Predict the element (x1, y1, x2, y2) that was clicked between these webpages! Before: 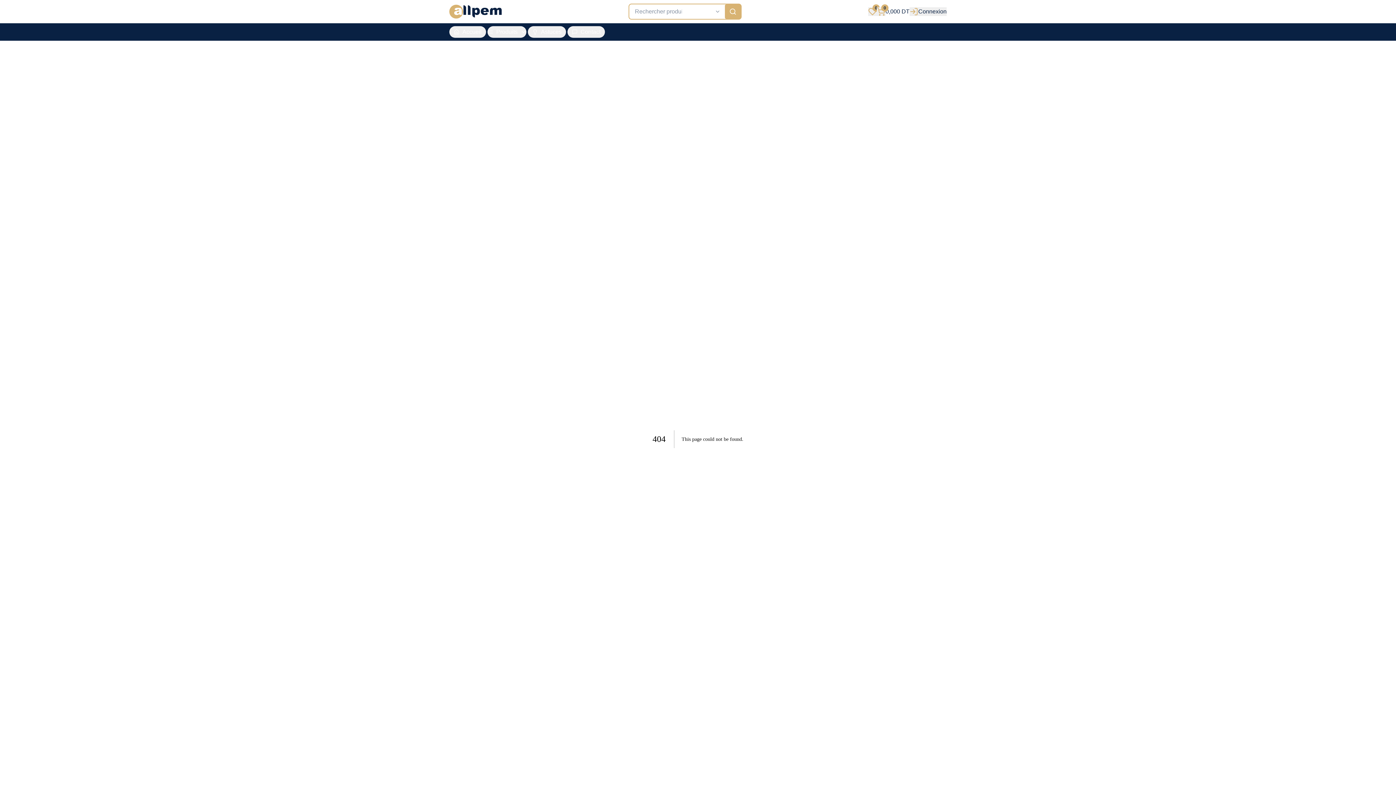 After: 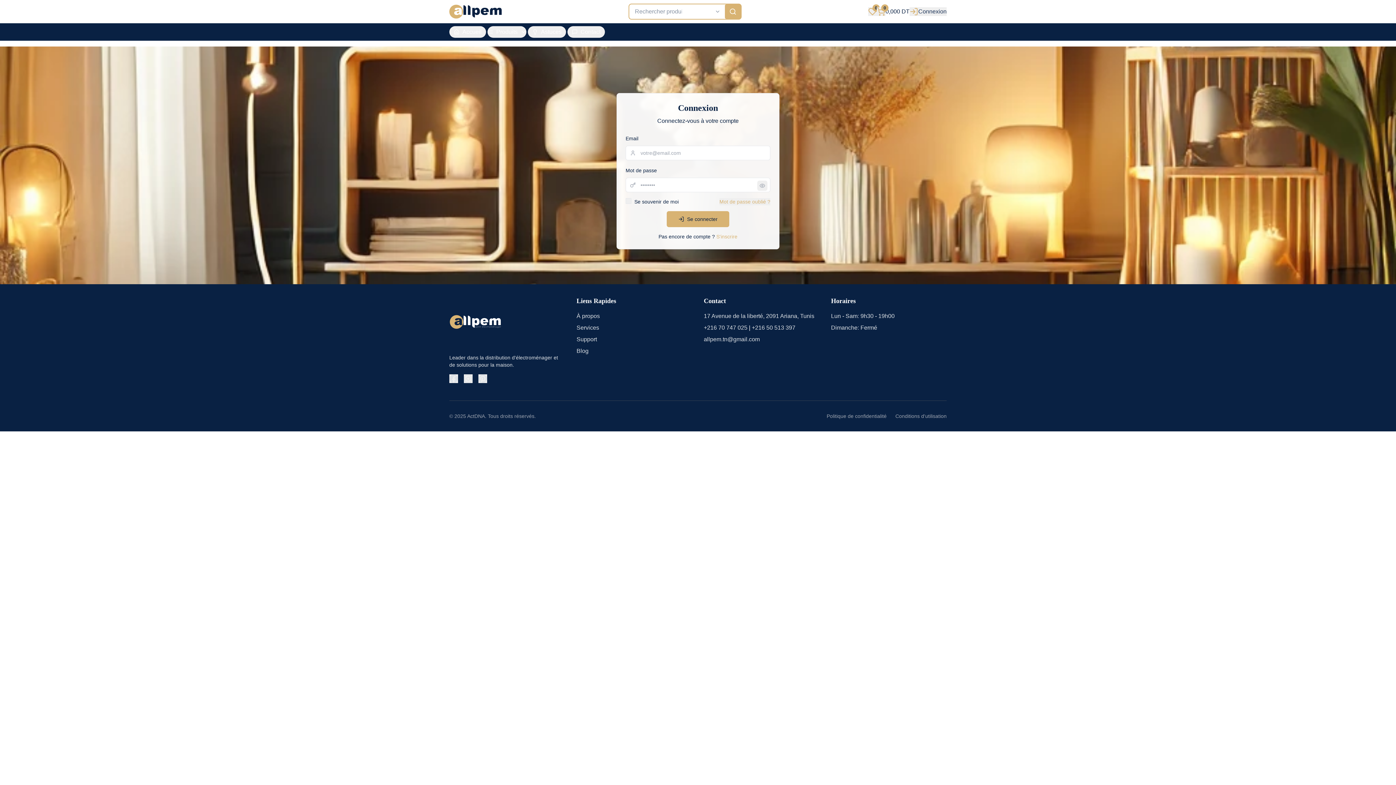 Action: bbox: (909, 7, 946, 16) label: Connexion